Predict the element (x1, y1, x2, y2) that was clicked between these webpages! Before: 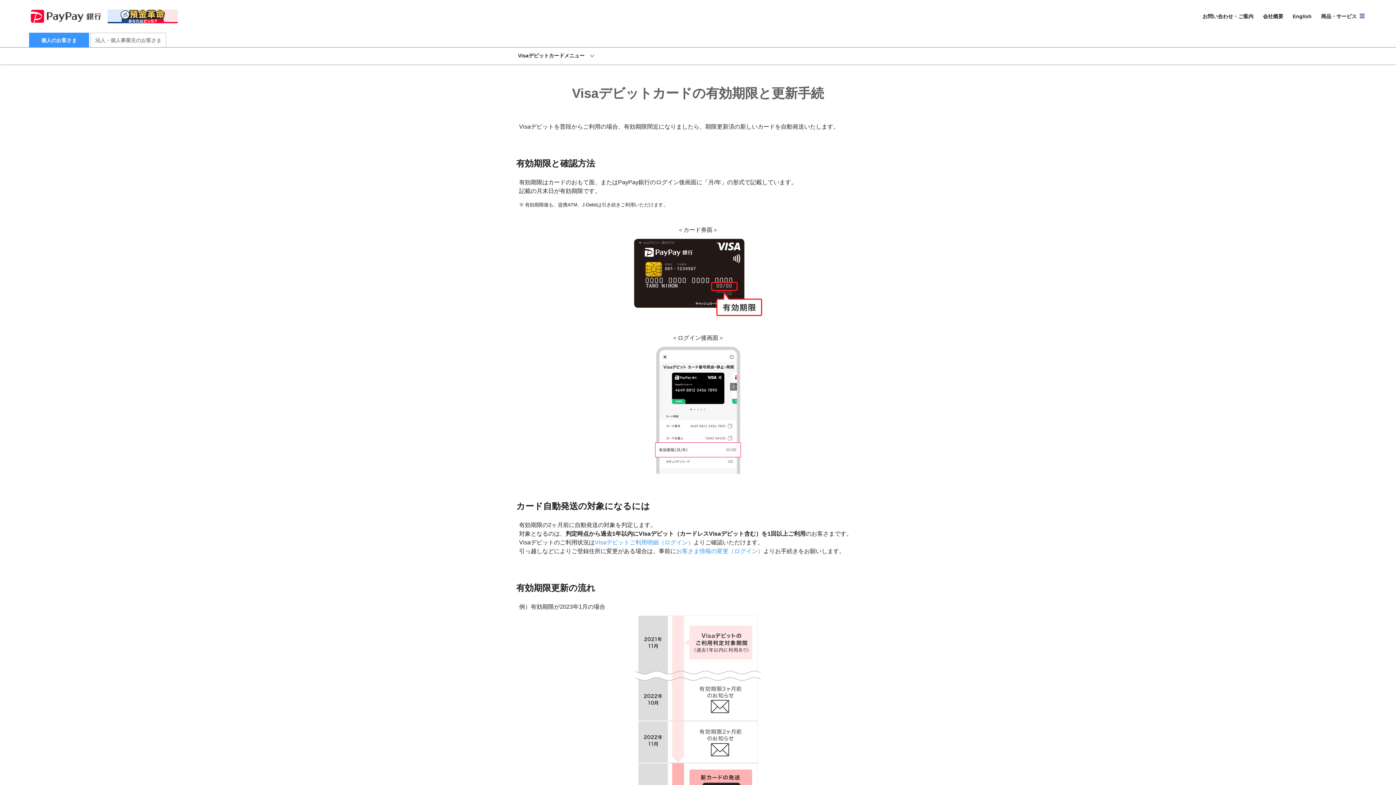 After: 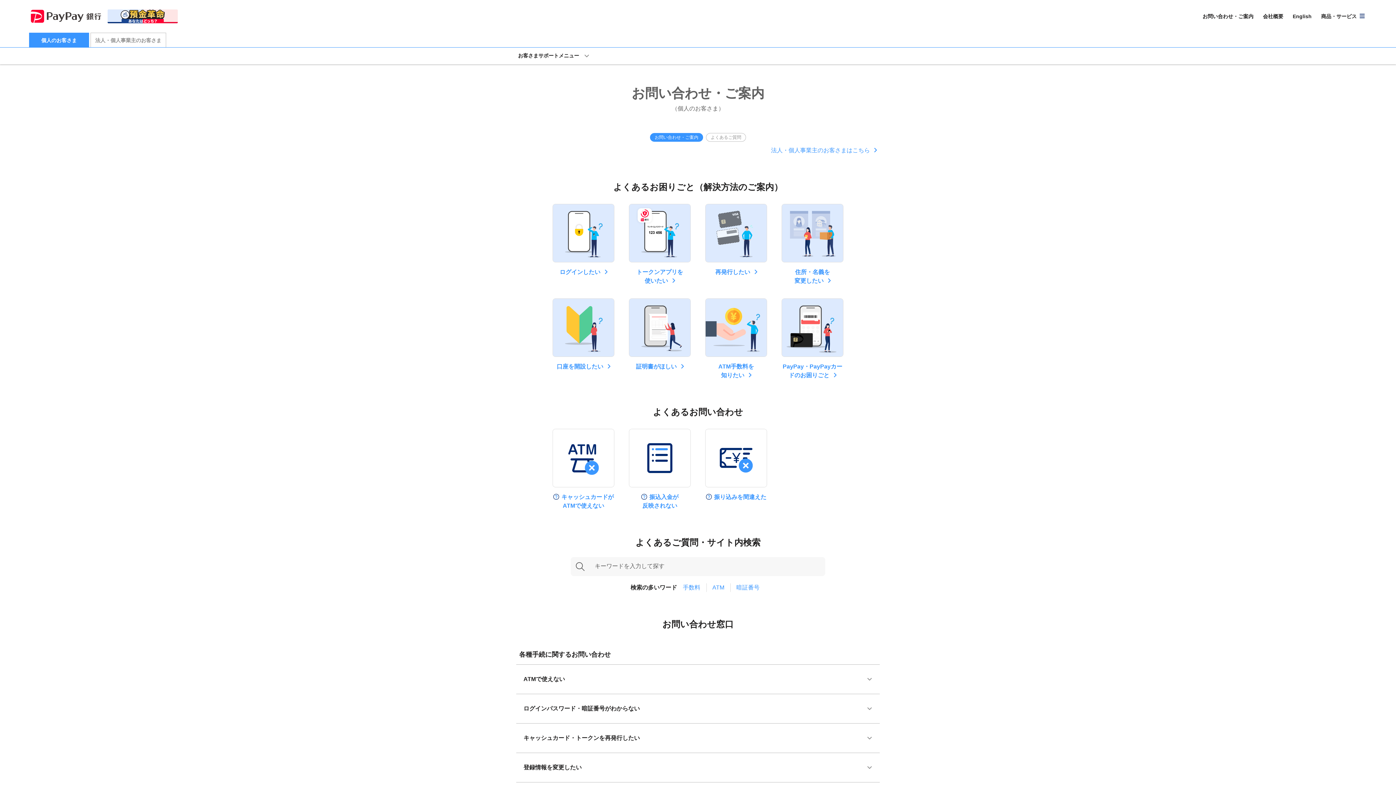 Action: label: お問い合わせ・ご案内 bbox: (1201, 11, 1255, 21)